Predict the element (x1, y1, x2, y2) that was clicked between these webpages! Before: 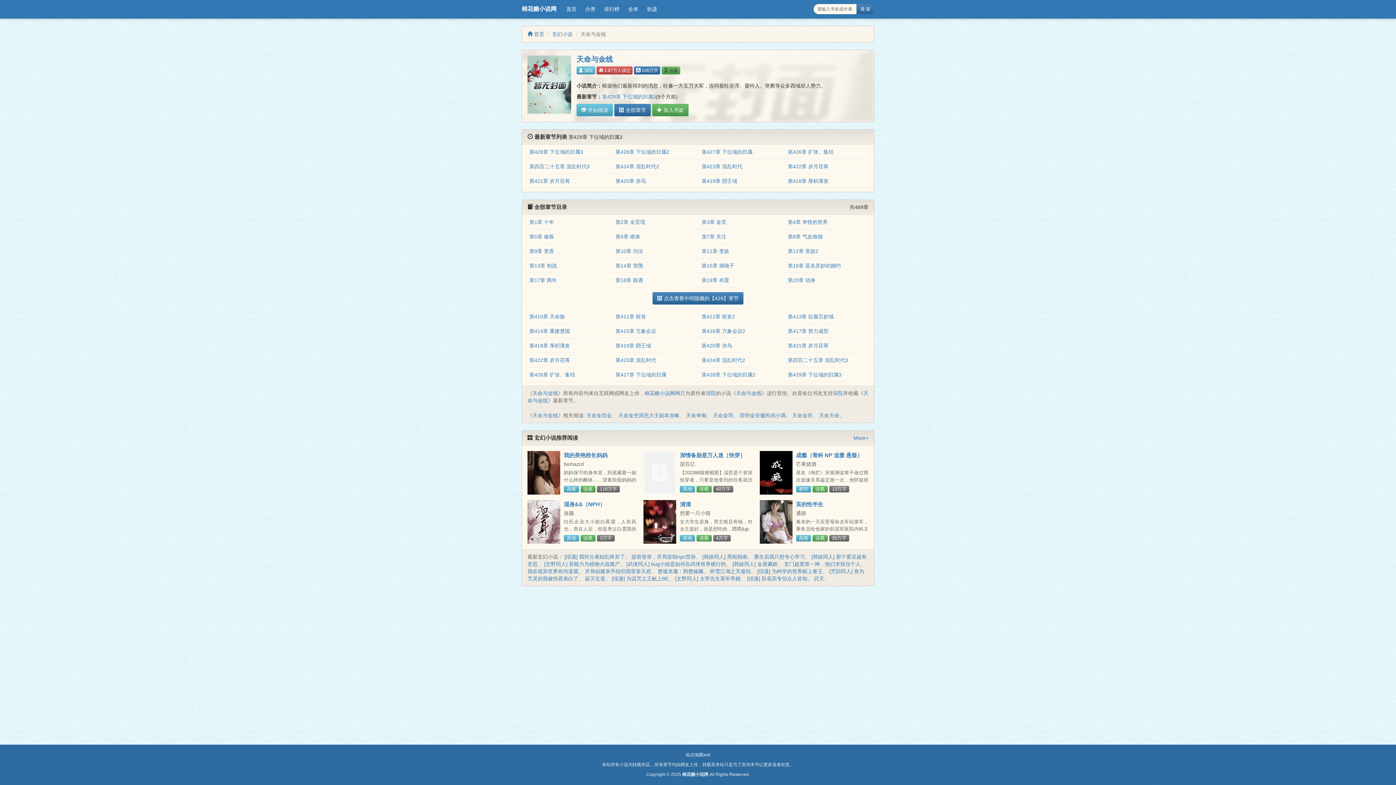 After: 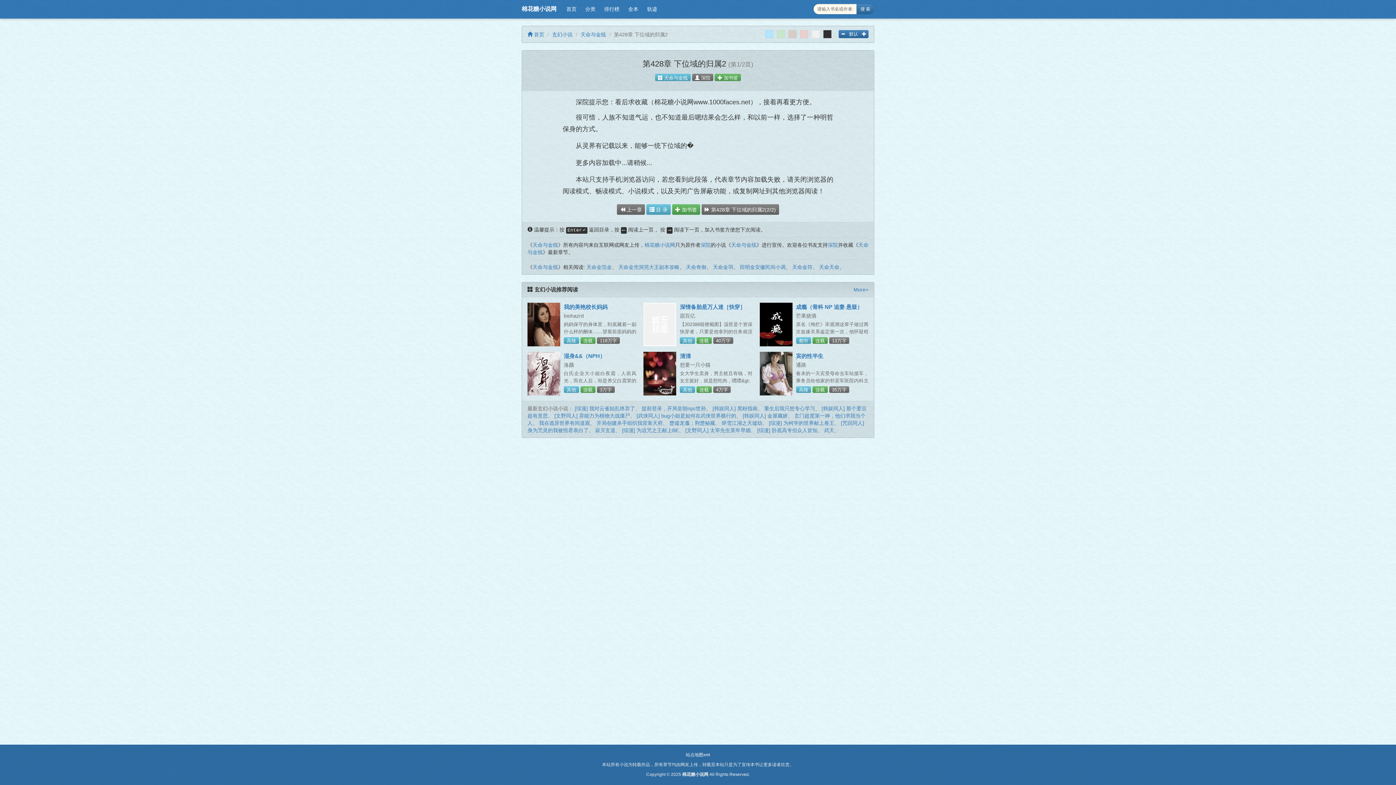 Action: label: 第428章 下位域的归属2 bbox: (701, 372, 755, 377)